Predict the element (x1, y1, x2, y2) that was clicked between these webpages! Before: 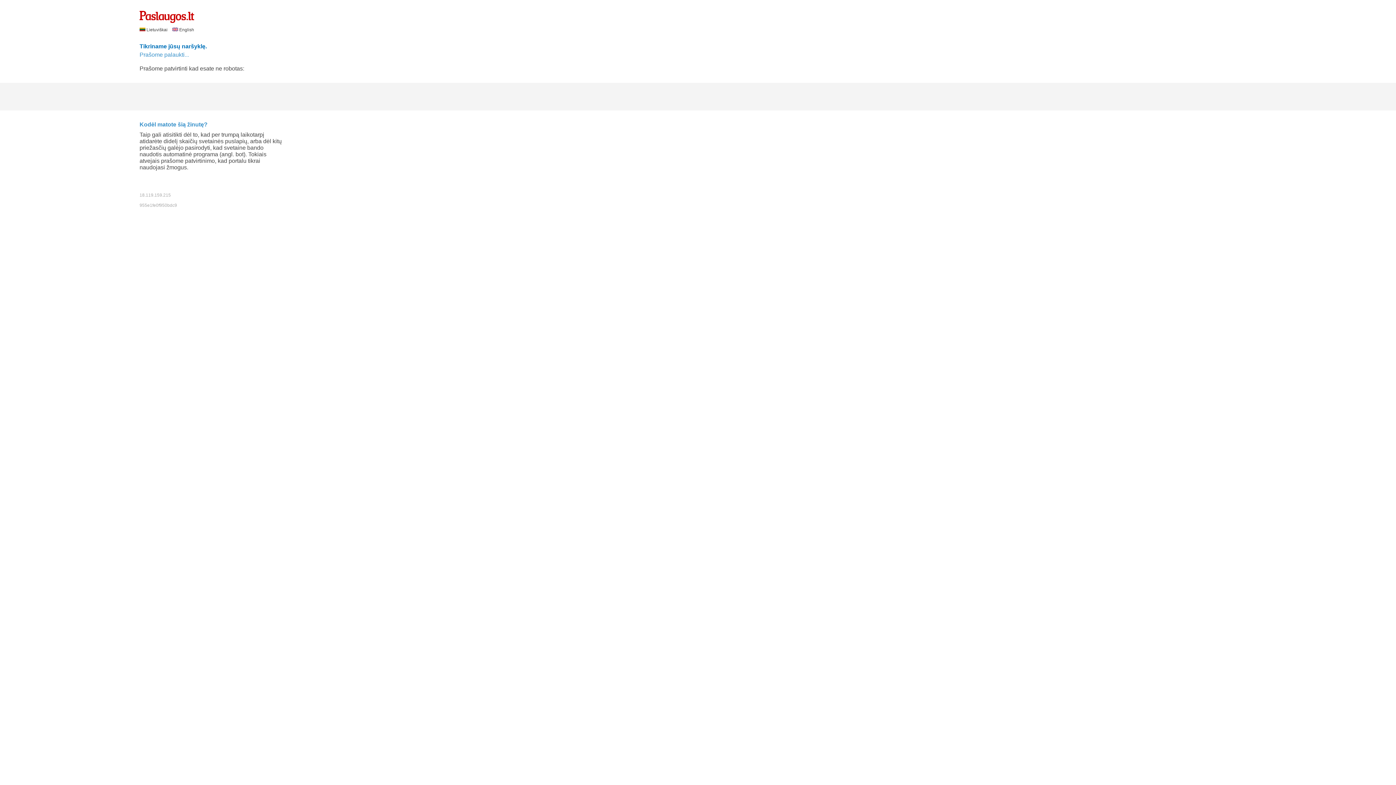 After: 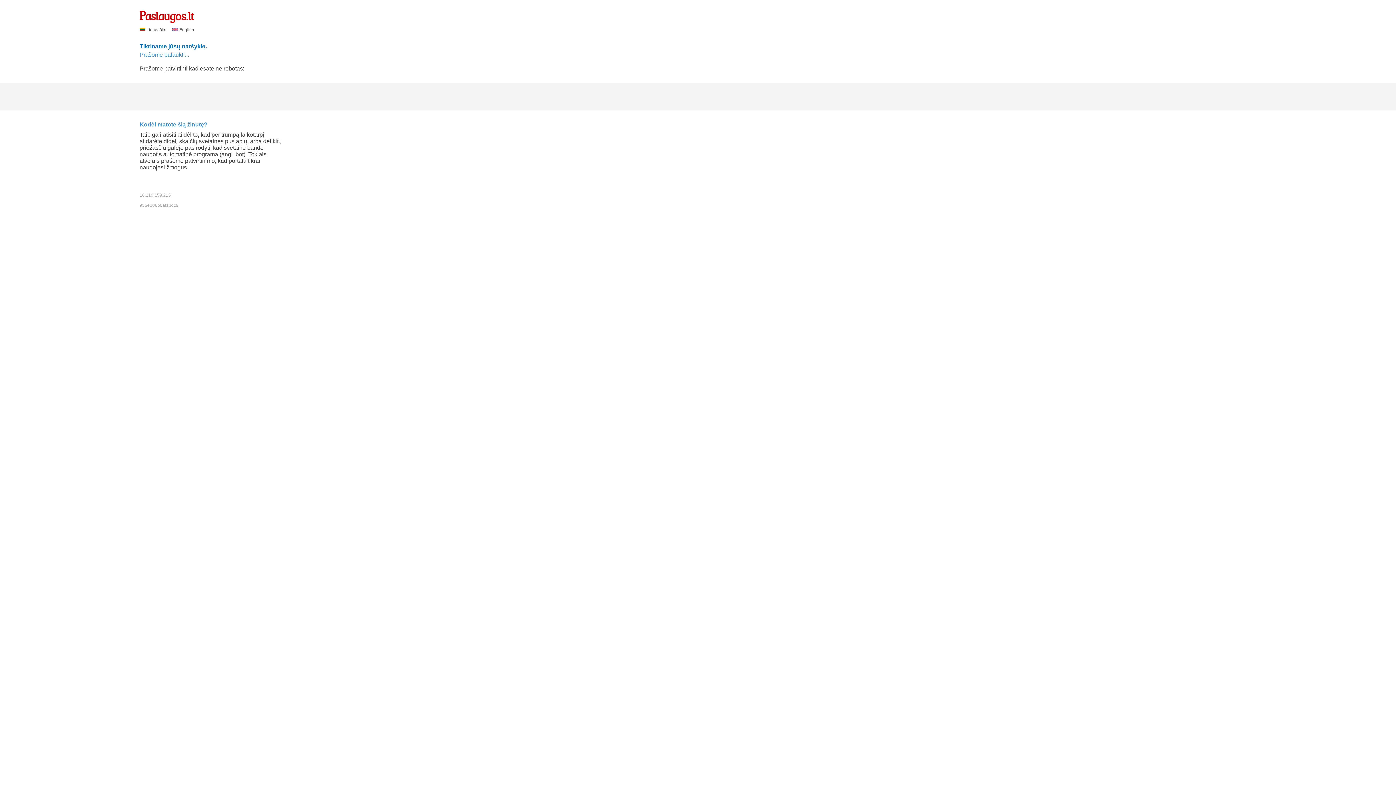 Action: bbox: (139, 27, 168, 32) label:  Lietuviškai 